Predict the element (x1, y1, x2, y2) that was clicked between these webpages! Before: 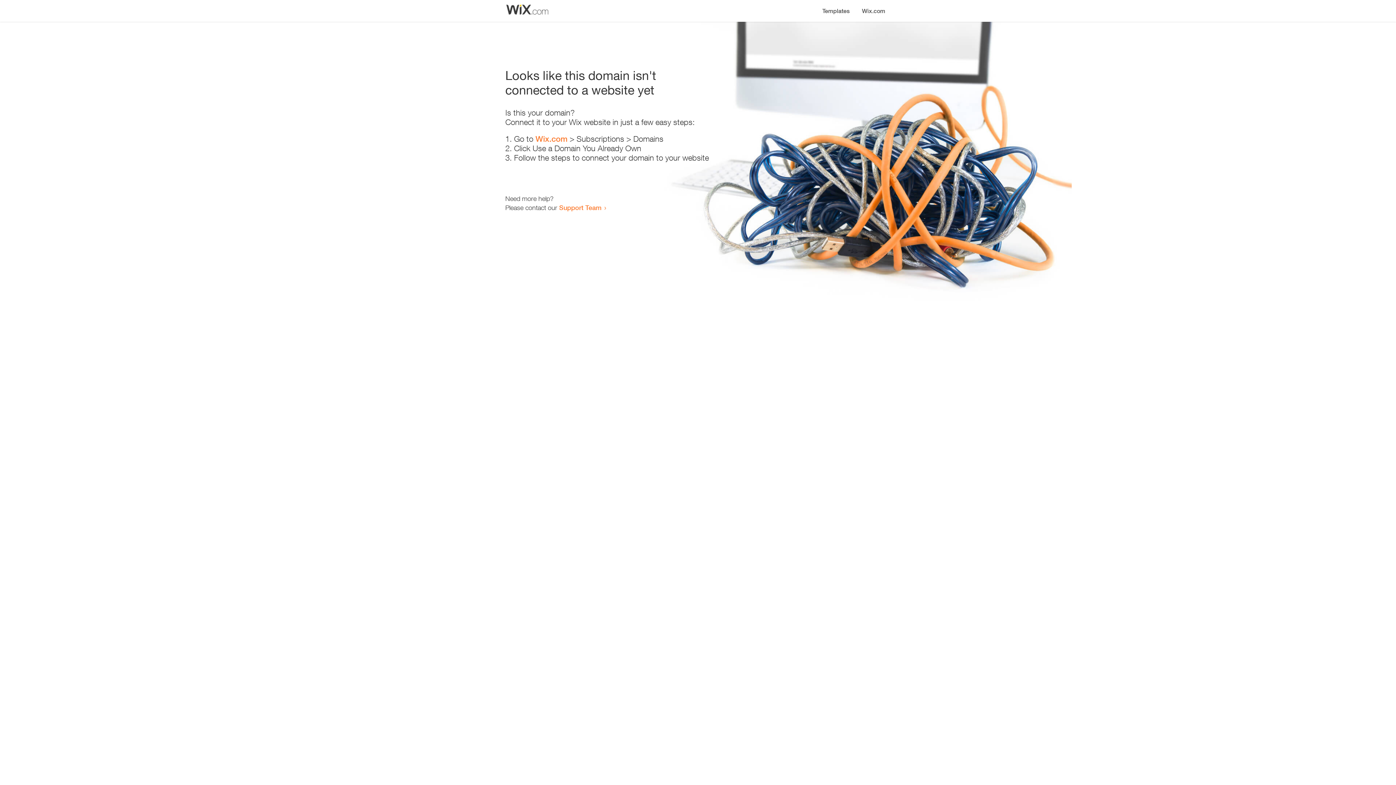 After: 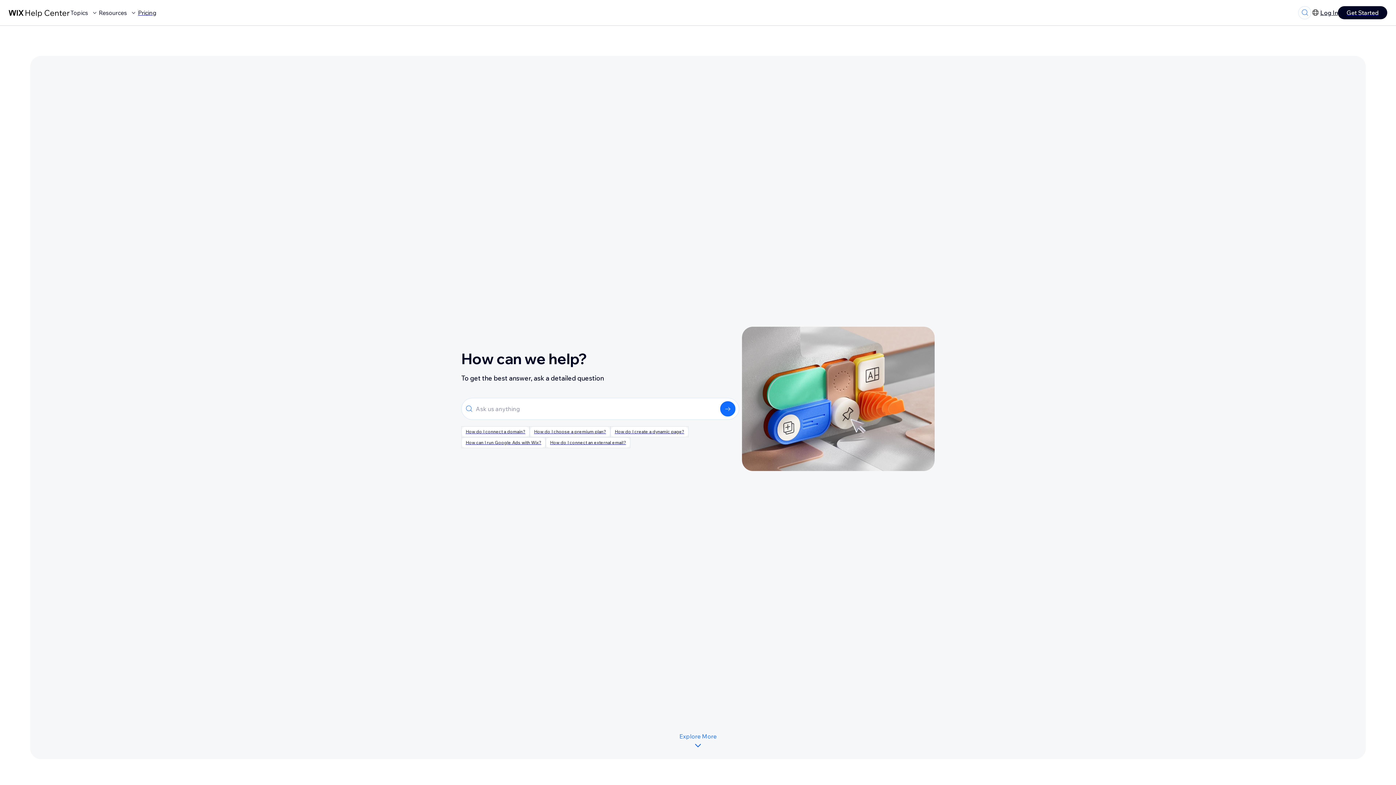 Action: label: Support Team bbox: (559, 203, 601, 211)